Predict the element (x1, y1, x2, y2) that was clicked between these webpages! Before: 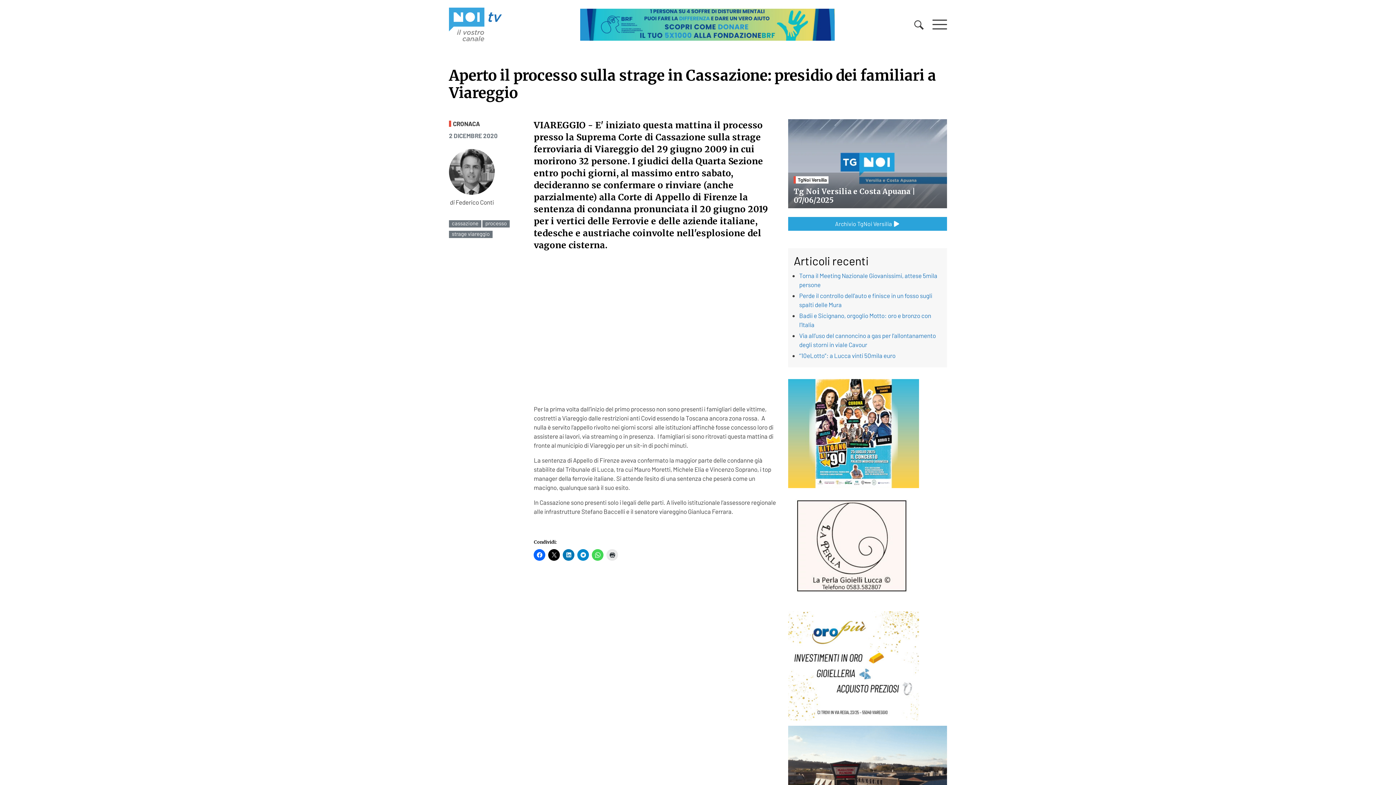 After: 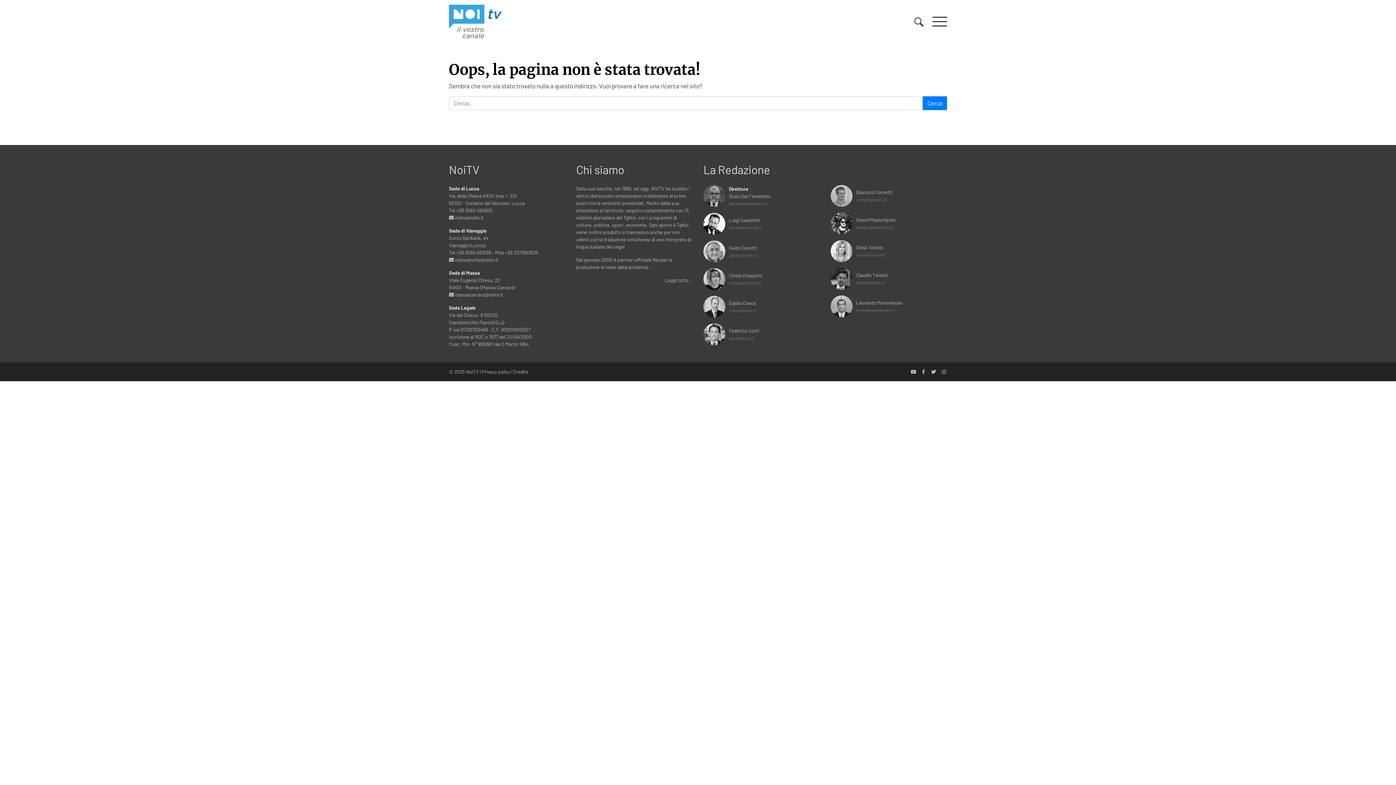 Action: bbox: (793, 176, 828, 183) label: TgNoi Versilia